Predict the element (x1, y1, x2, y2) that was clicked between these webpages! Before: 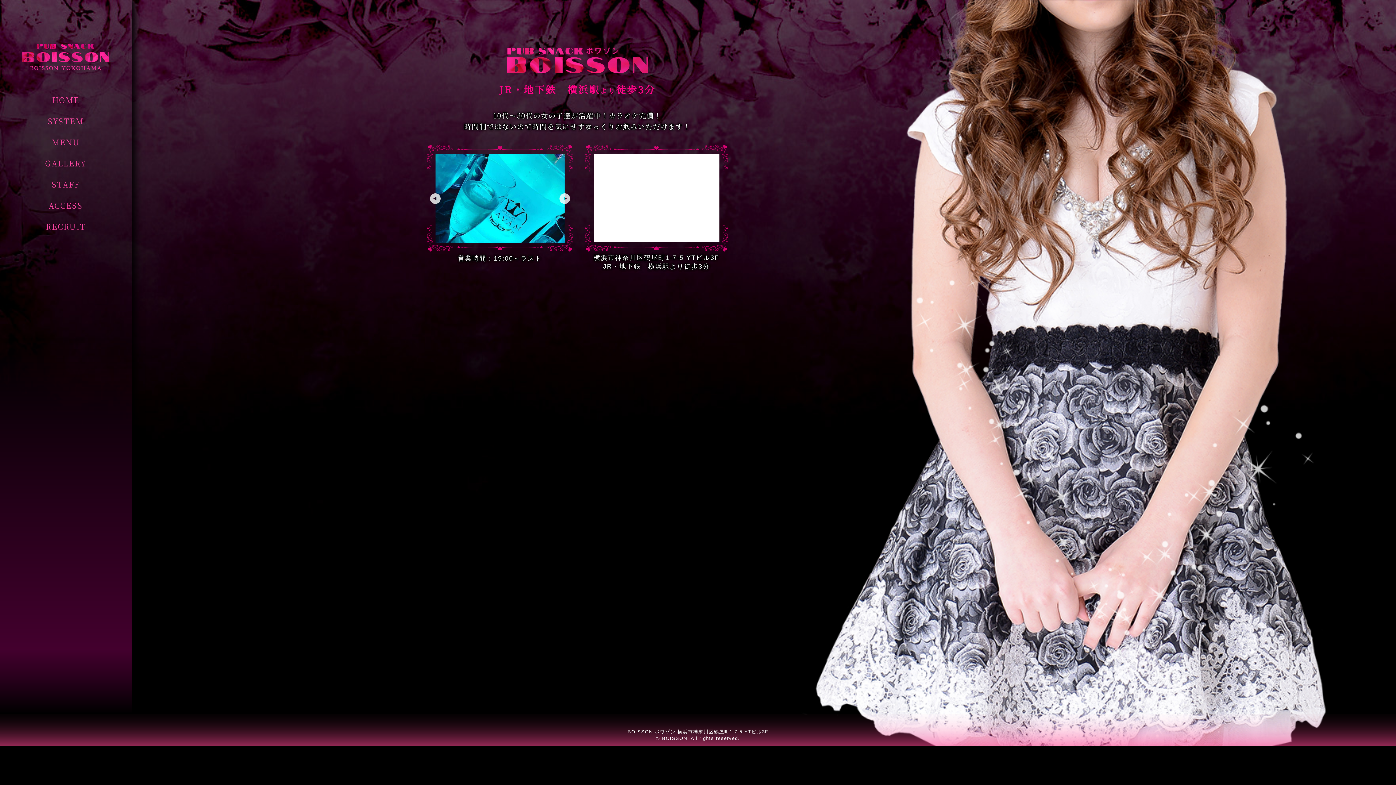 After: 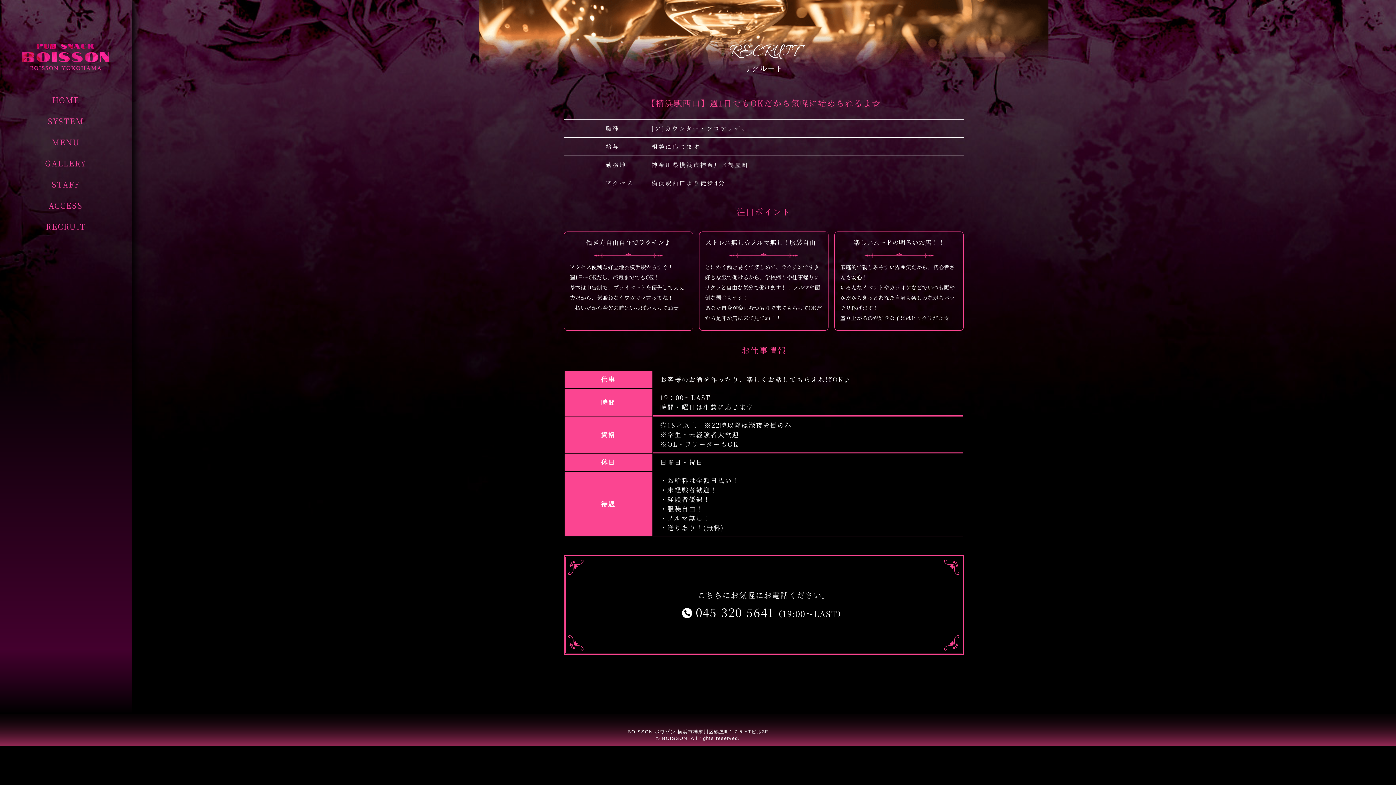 Action: label: RECRUIT bbox: (45, 221, 85, 231)